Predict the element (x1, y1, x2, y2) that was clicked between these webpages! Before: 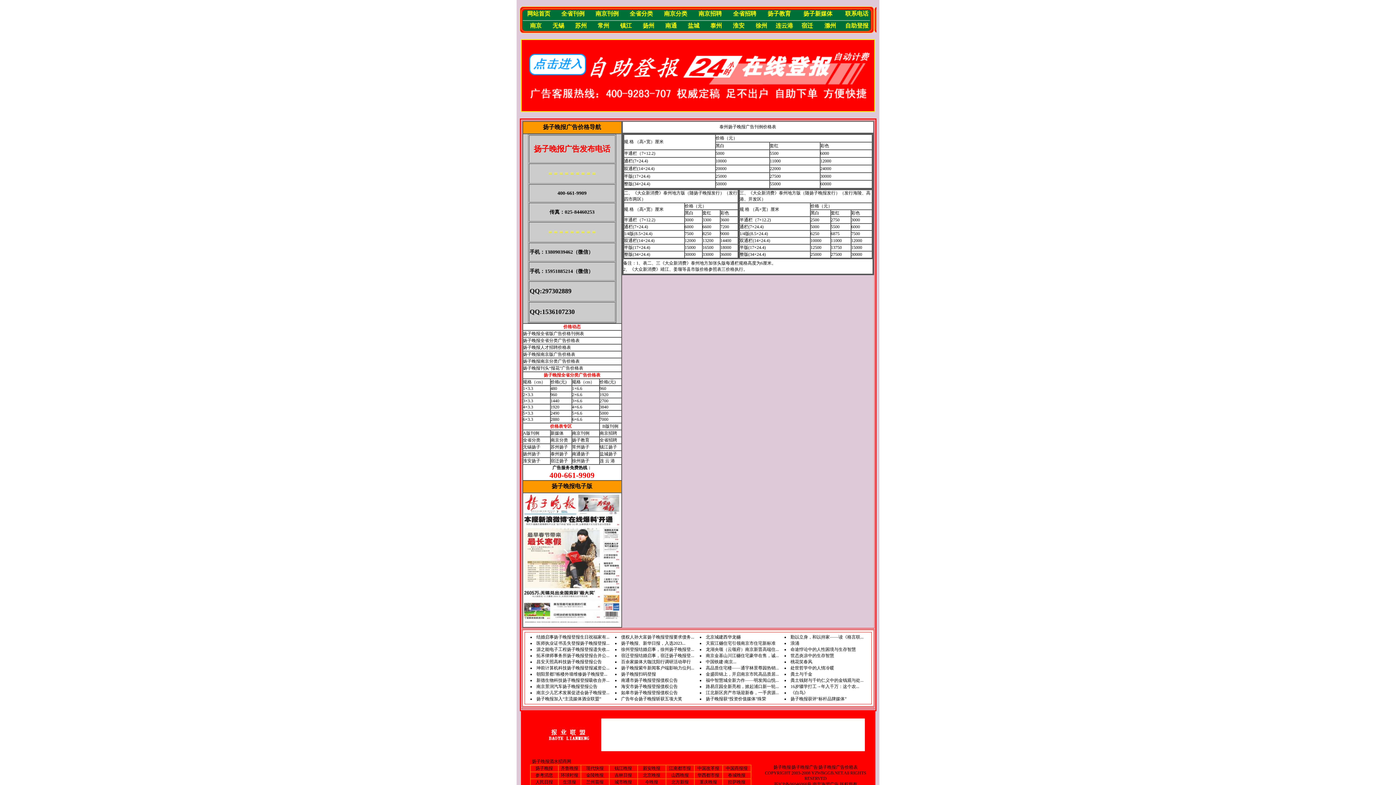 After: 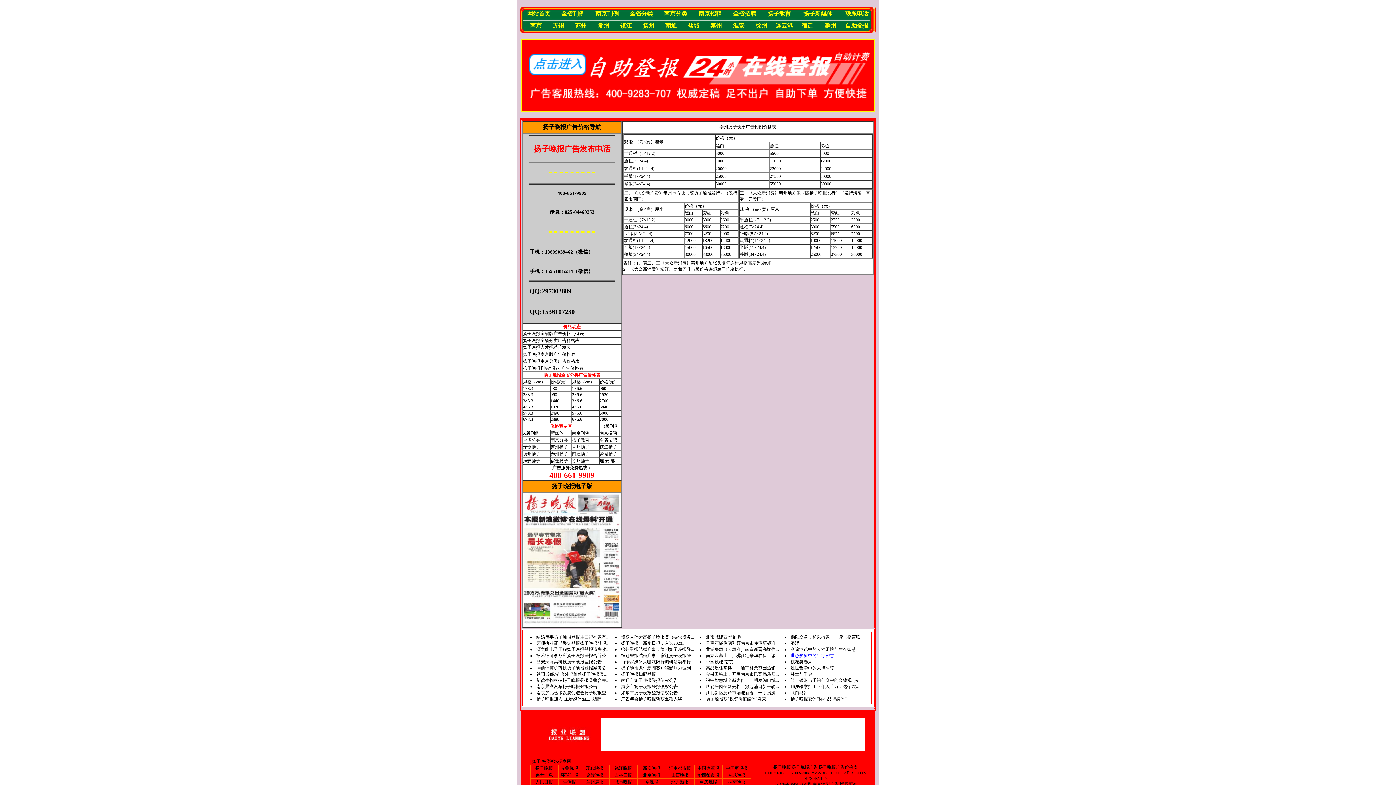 Action: bbox: (790, 653, 834, 658) label: 世态炎凉中的生存智慧